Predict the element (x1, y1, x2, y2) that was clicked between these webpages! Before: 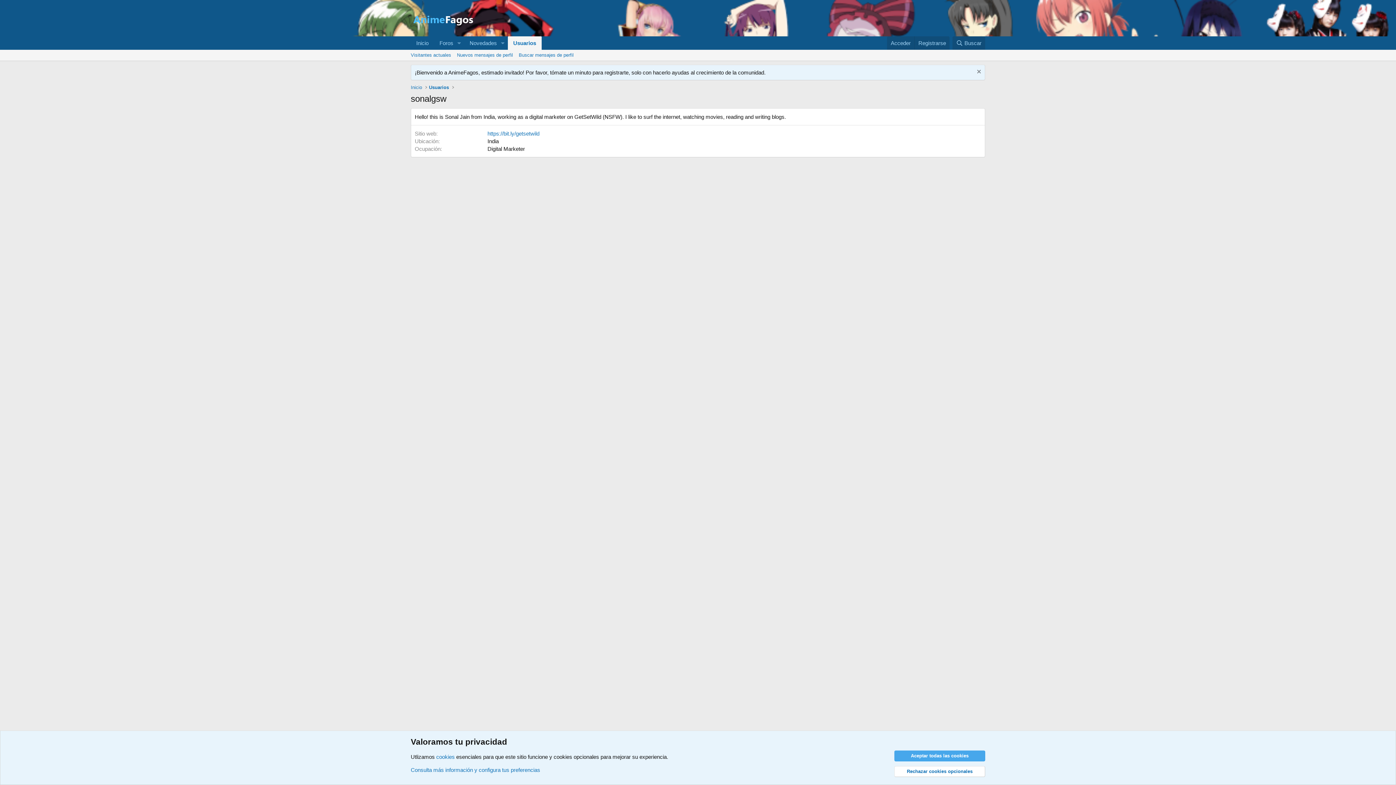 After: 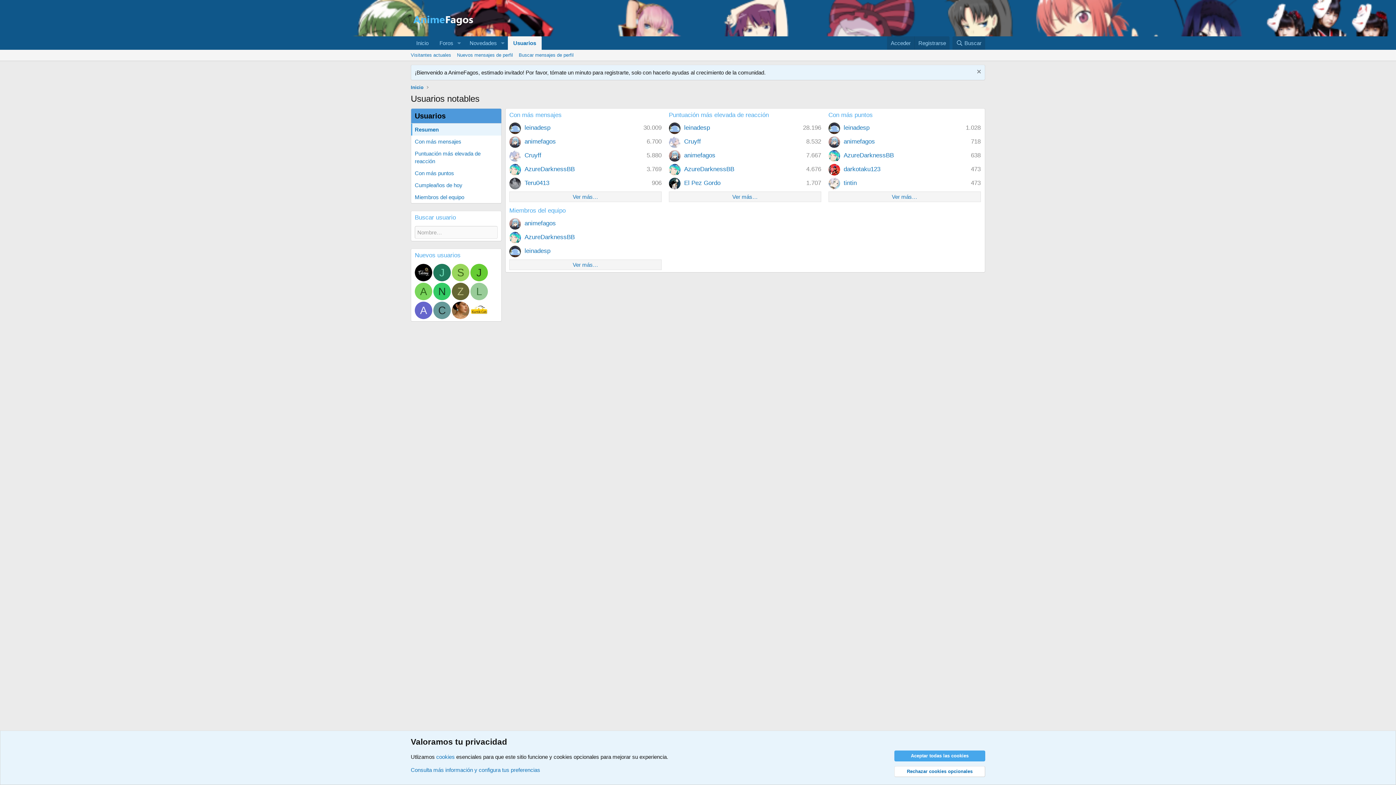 Action: label: Usuarios bbox: (507, 36, 541, 49)